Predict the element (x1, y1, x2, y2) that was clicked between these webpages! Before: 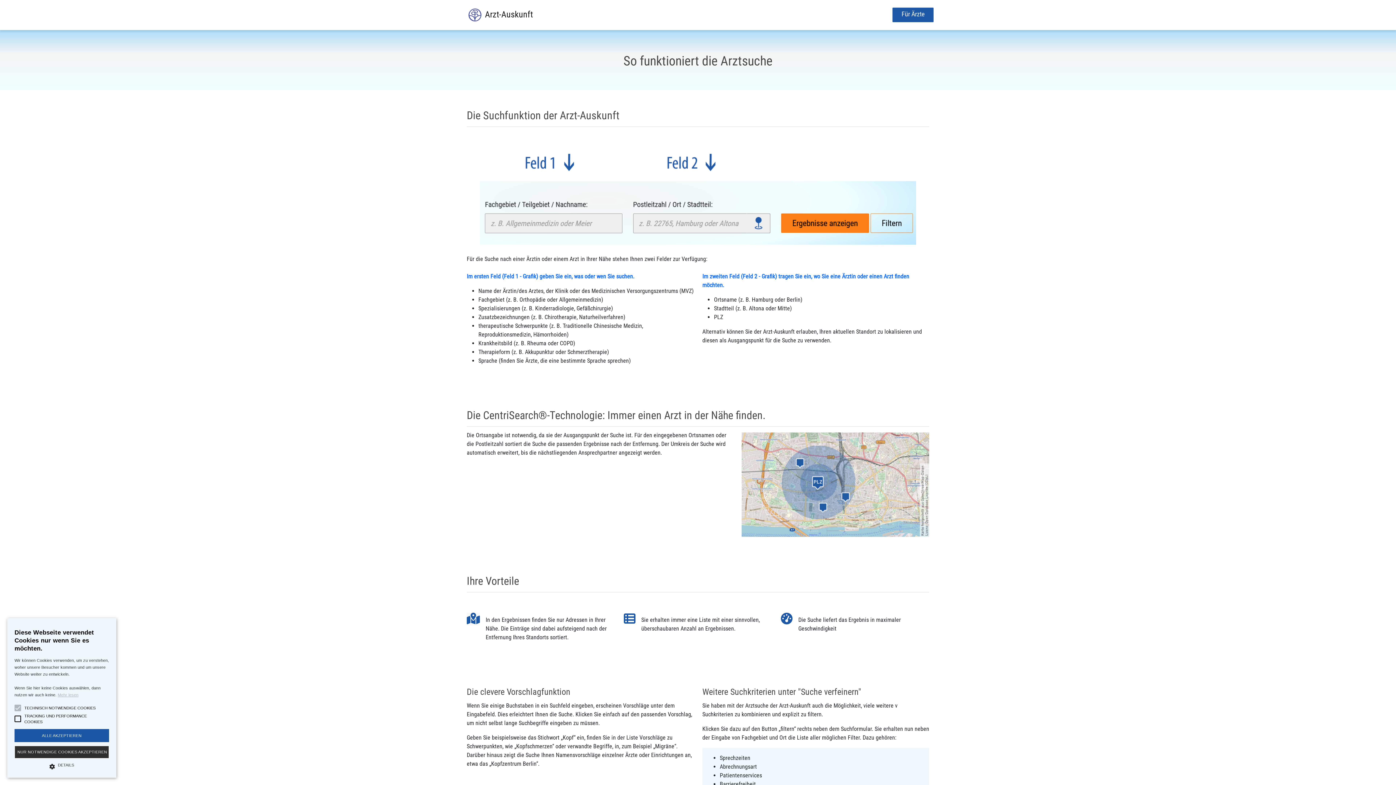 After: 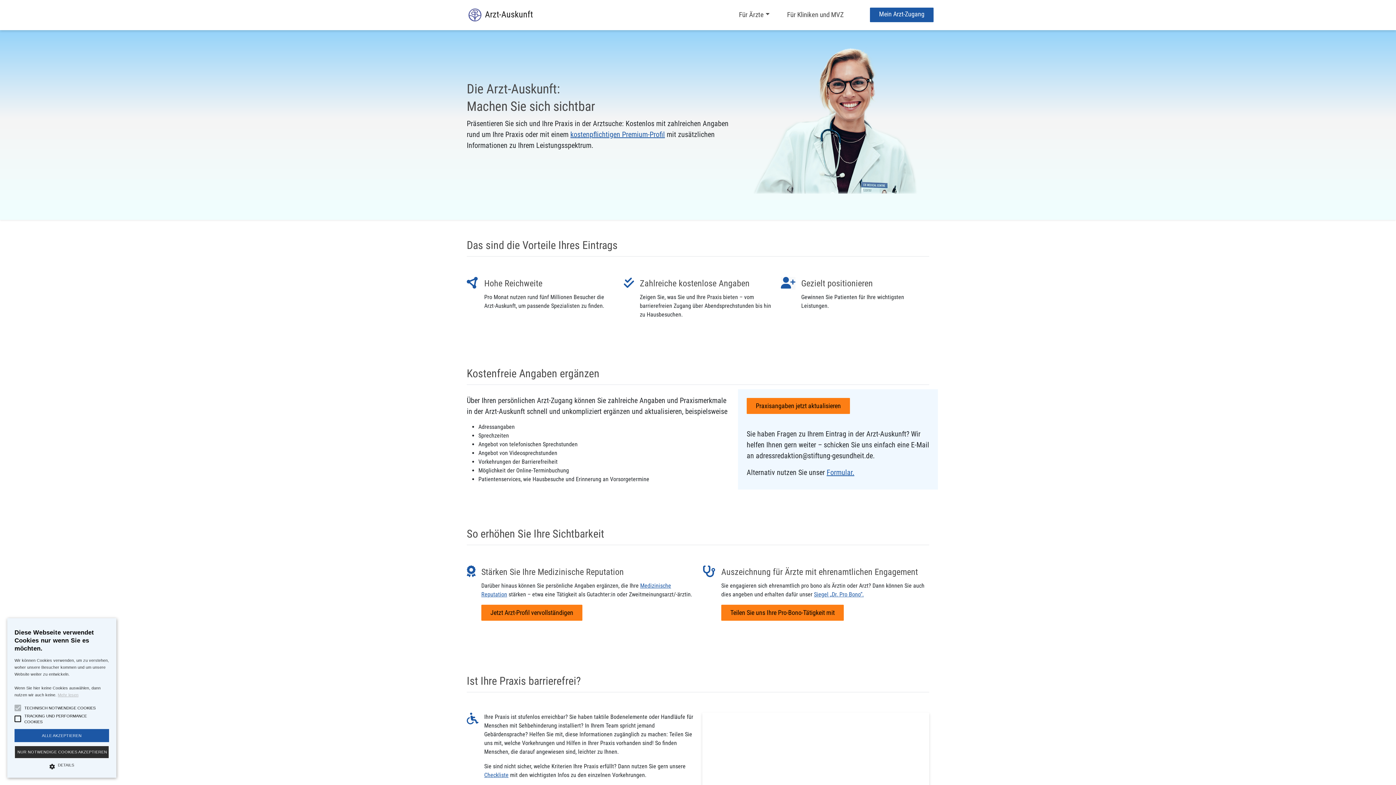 Action: bbox: (892, 7, 933, 22) label: Für Ärzte